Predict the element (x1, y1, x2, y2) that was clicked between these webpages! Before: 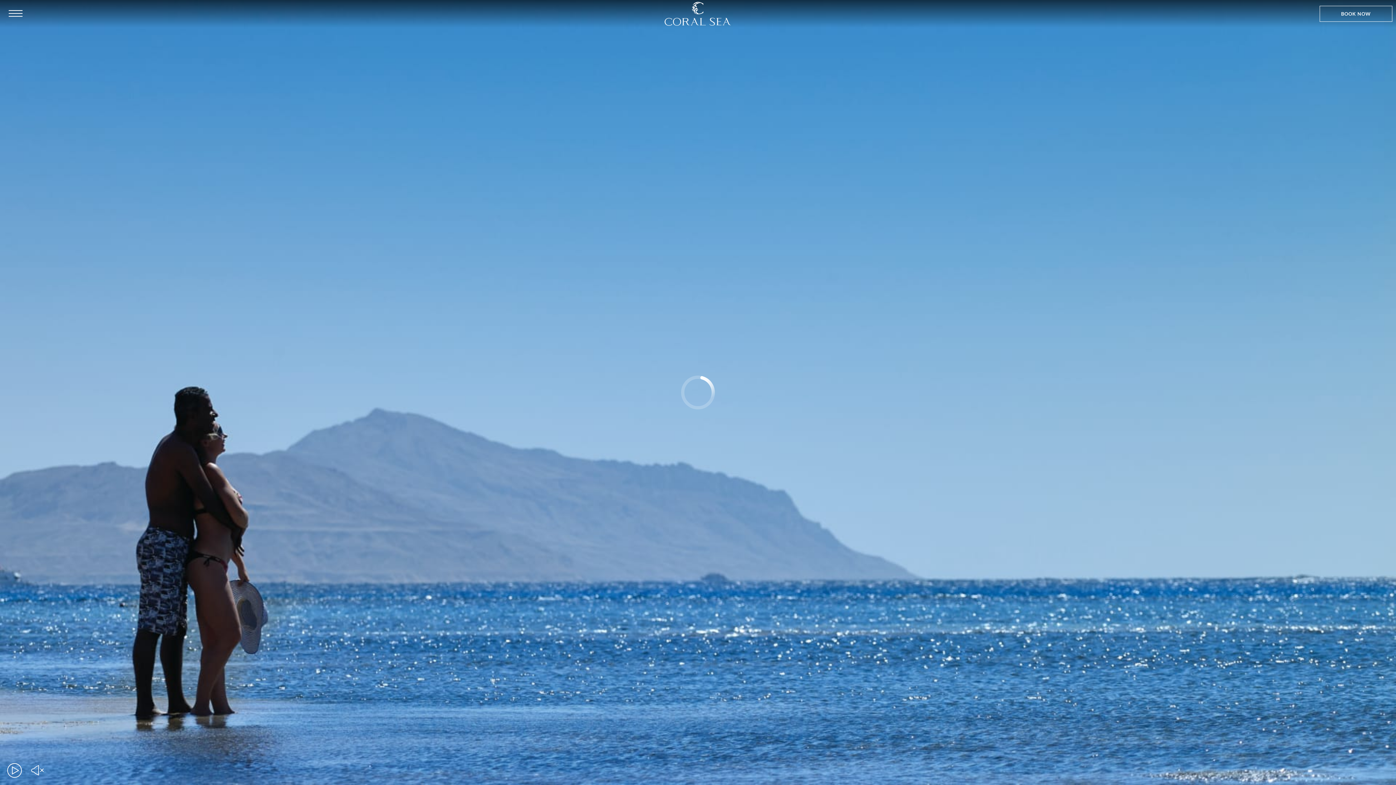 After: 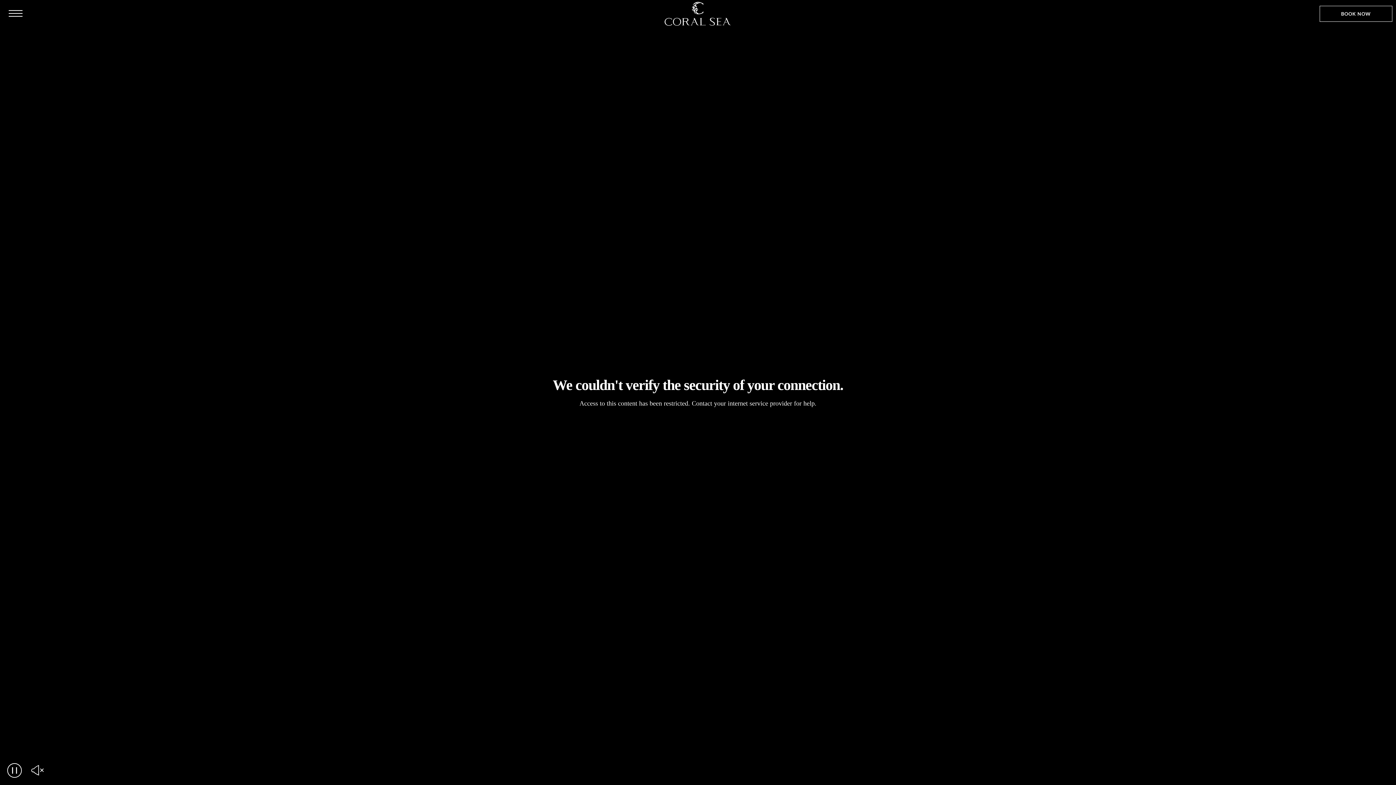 Action: label:   bbox: (7, 766, 22, 774)